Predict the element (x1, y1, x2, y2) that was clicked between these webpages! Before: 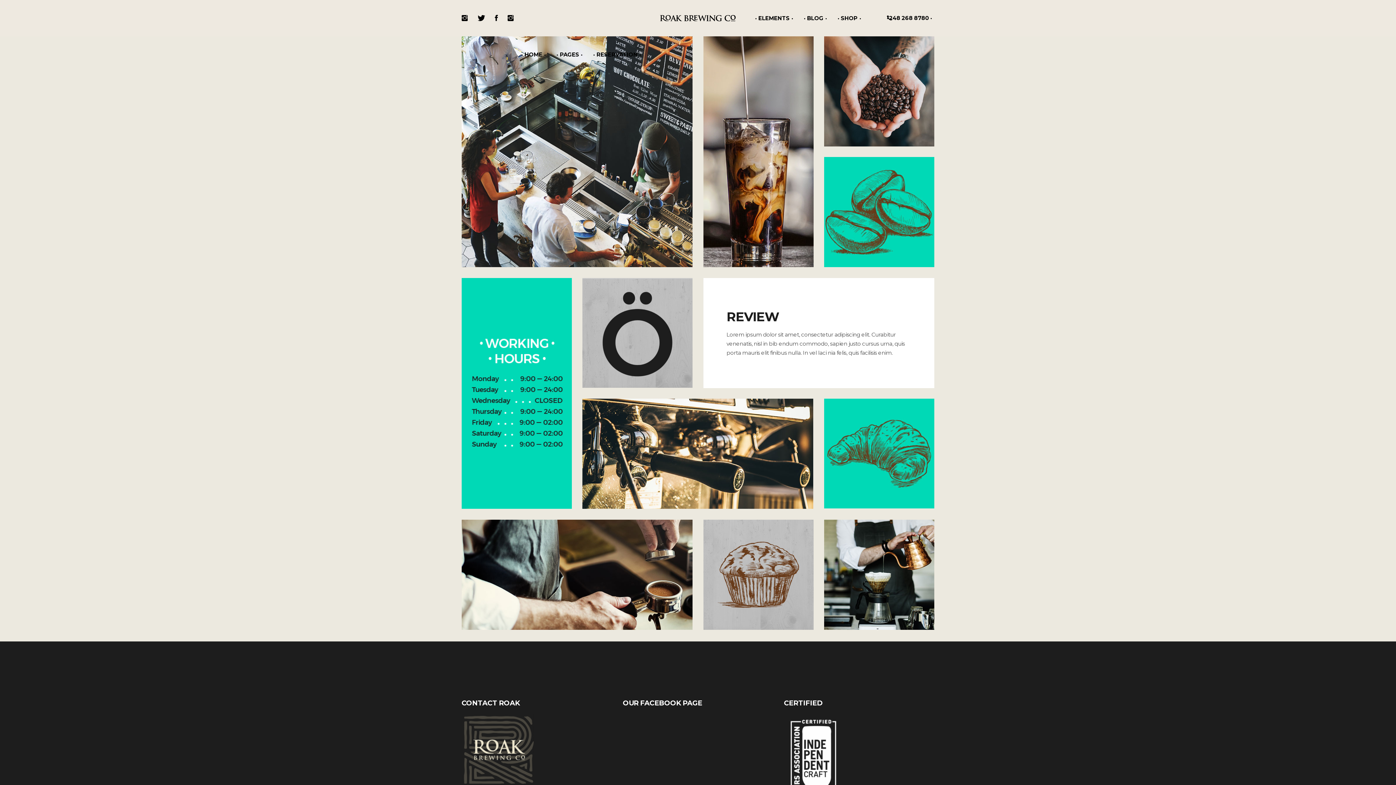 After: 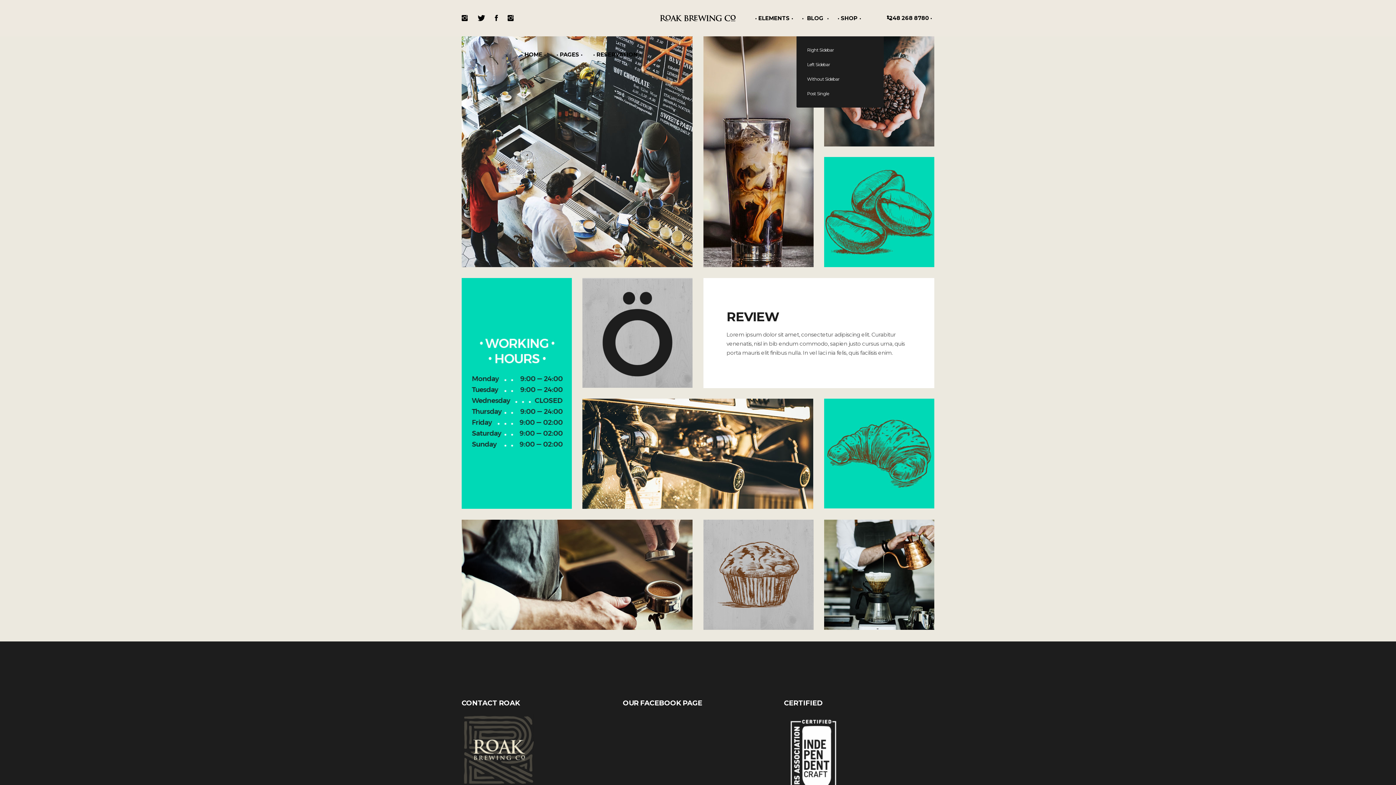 Action: bbox: (798, 0, 832, 36) label: BLOG